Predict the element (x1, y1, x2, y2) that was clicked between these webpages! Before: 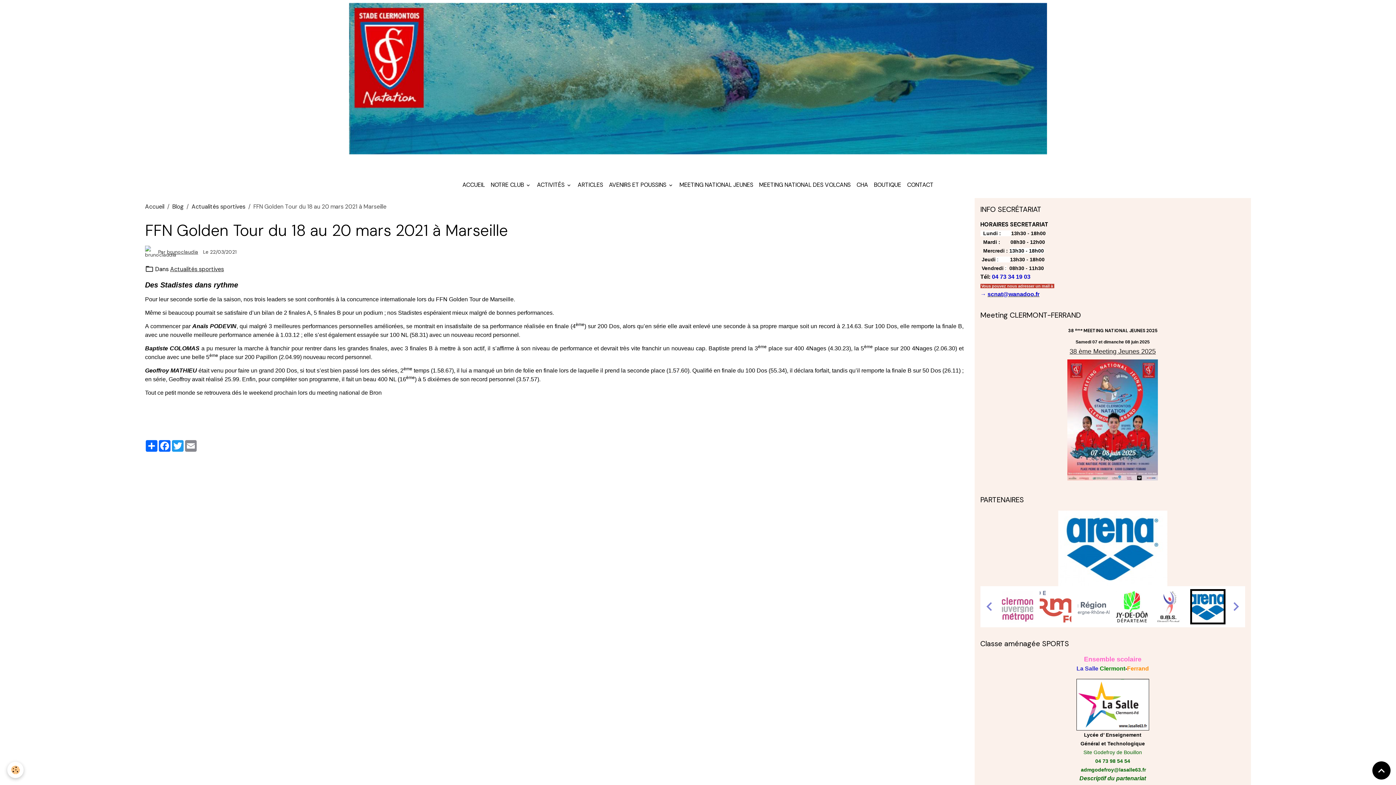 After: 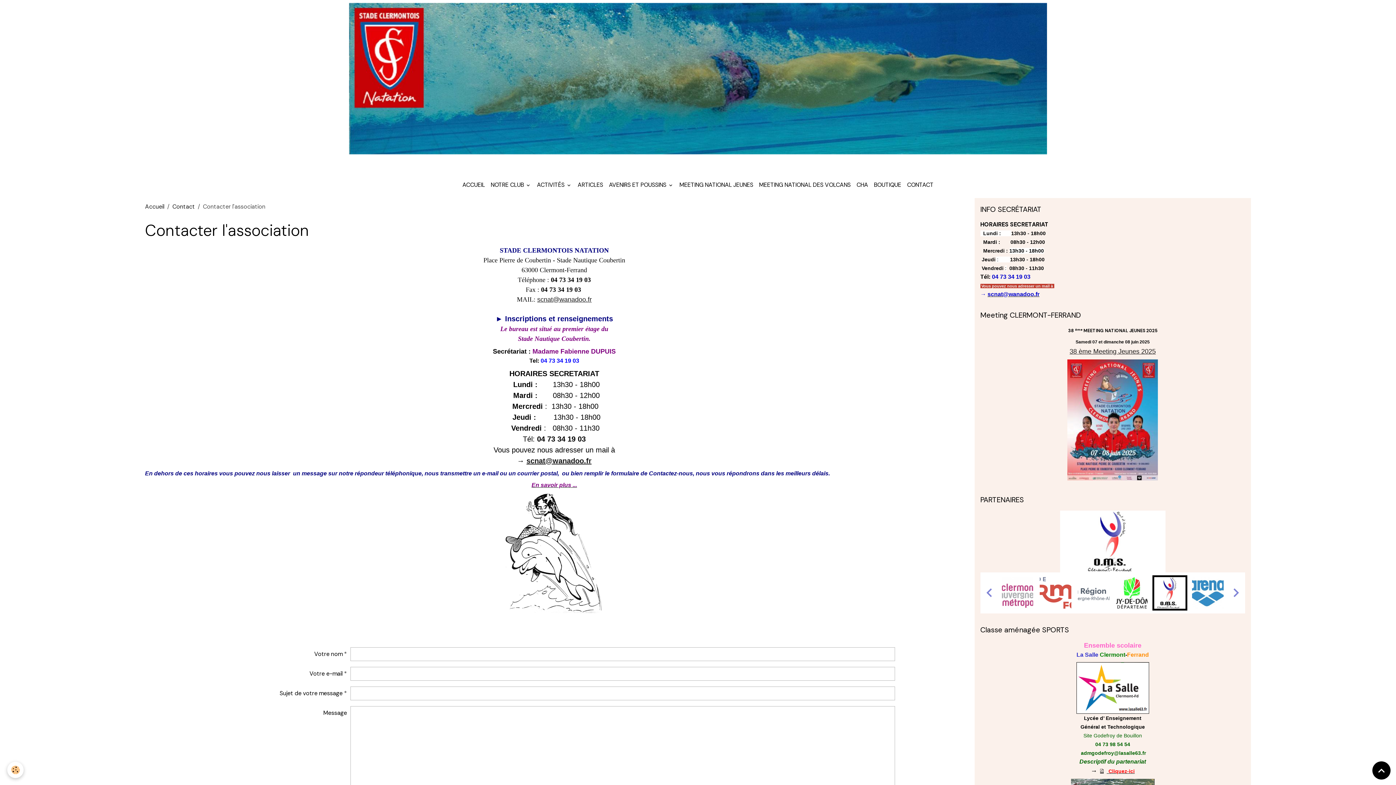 Action: bbox: (904, 177, 936, 192) label: CONTACT